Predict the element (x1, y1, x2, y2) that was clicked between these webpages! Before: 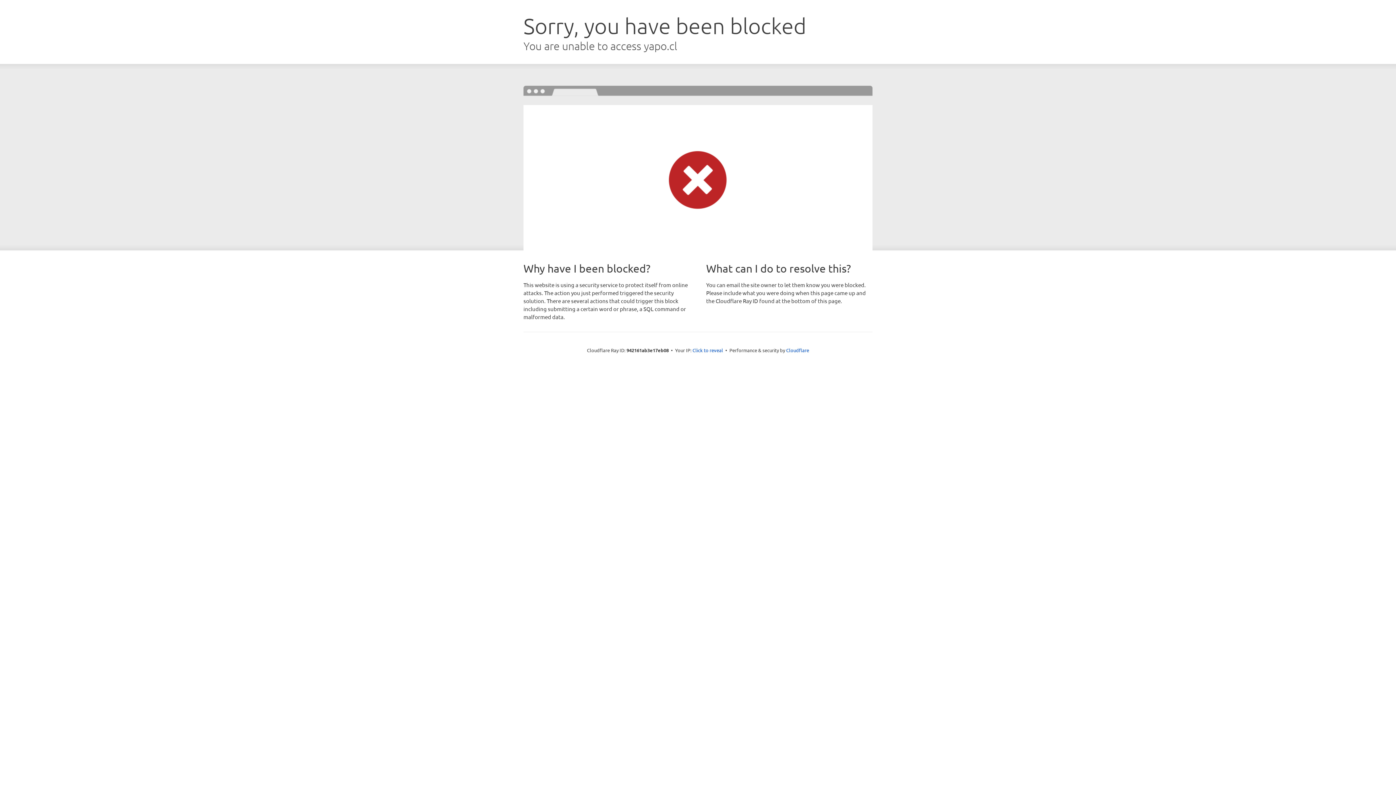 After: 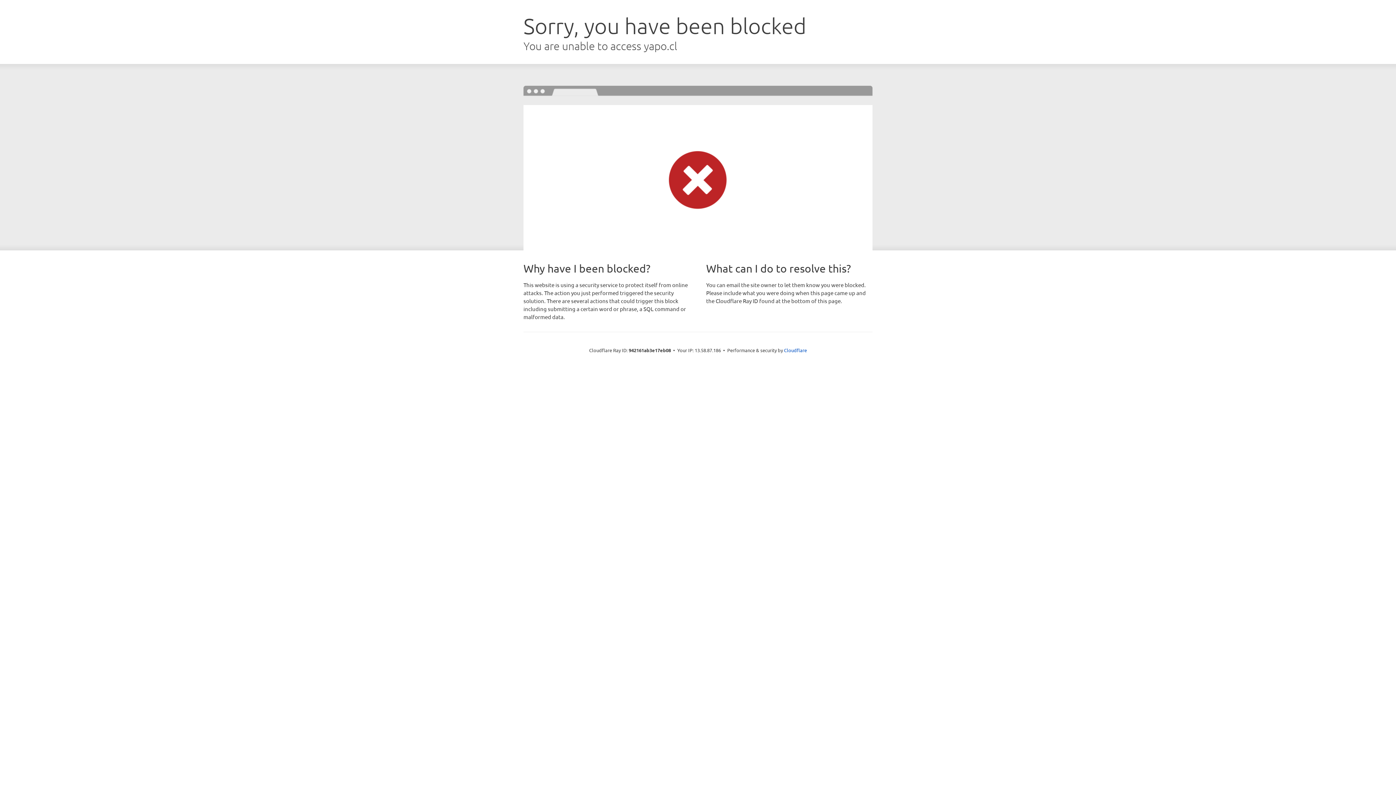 Action: label: Click to reveal bbox: (692, 346, 723, 353)